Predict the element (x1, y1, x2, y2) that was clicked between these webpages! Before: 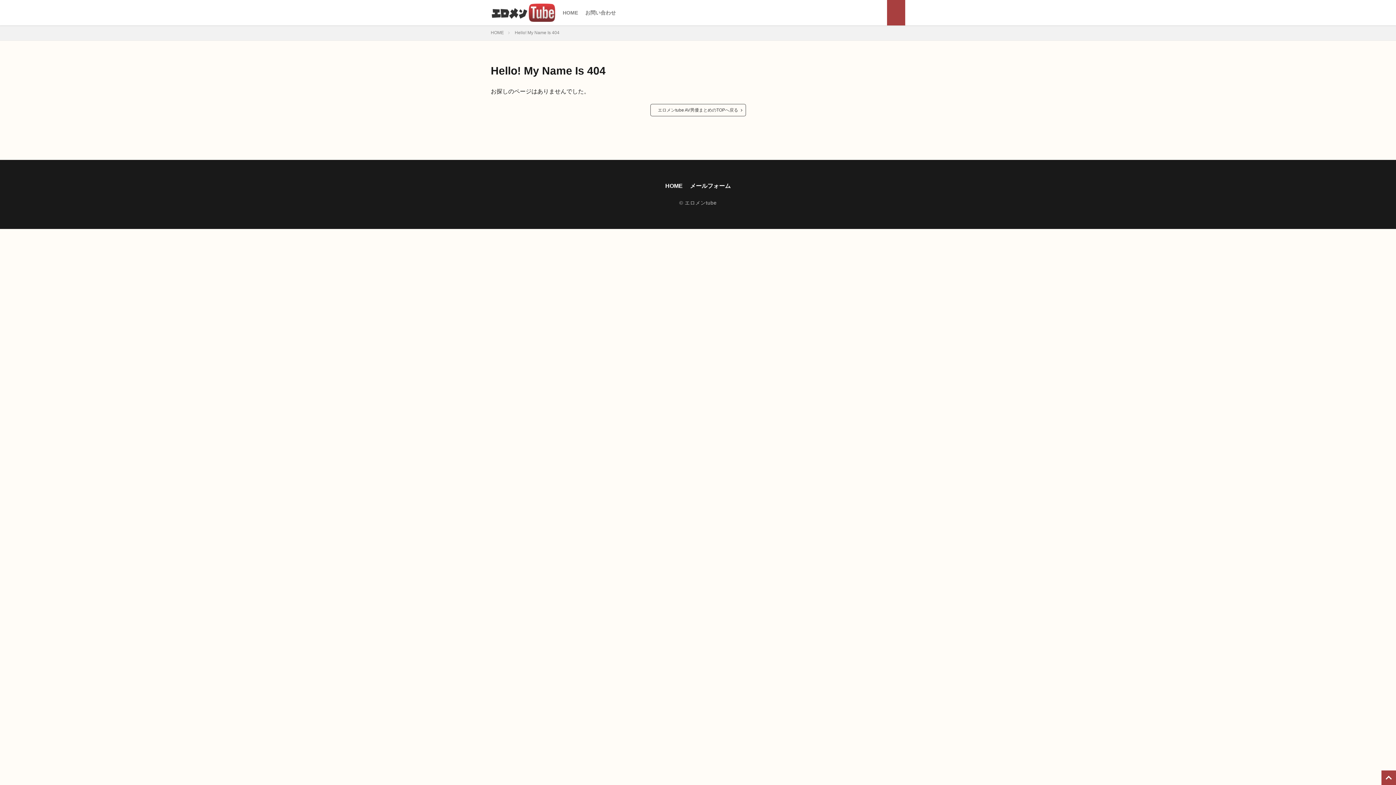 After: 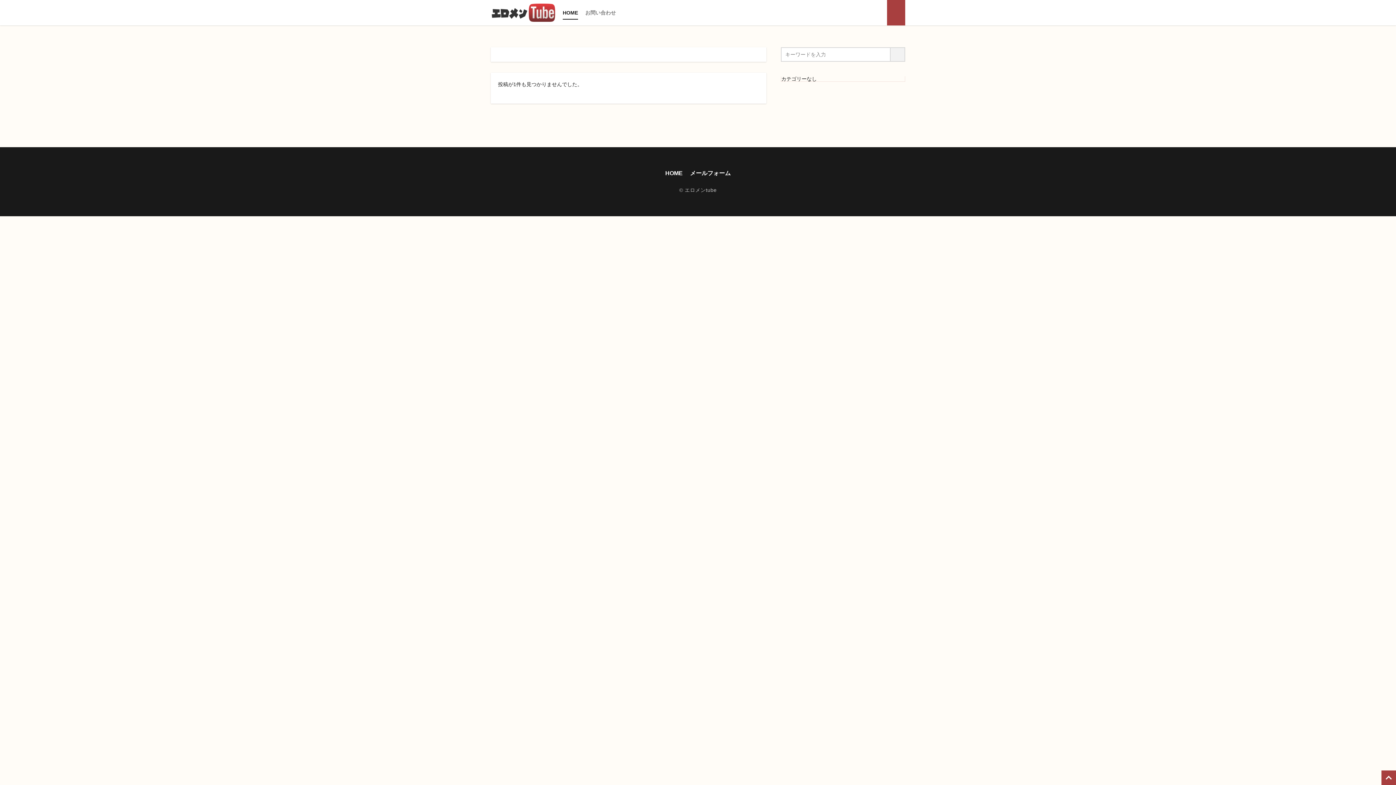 Action: label: エロメンtube AV男優まとめのTOPへ戻る bbox: (650, 104, 746, 116)